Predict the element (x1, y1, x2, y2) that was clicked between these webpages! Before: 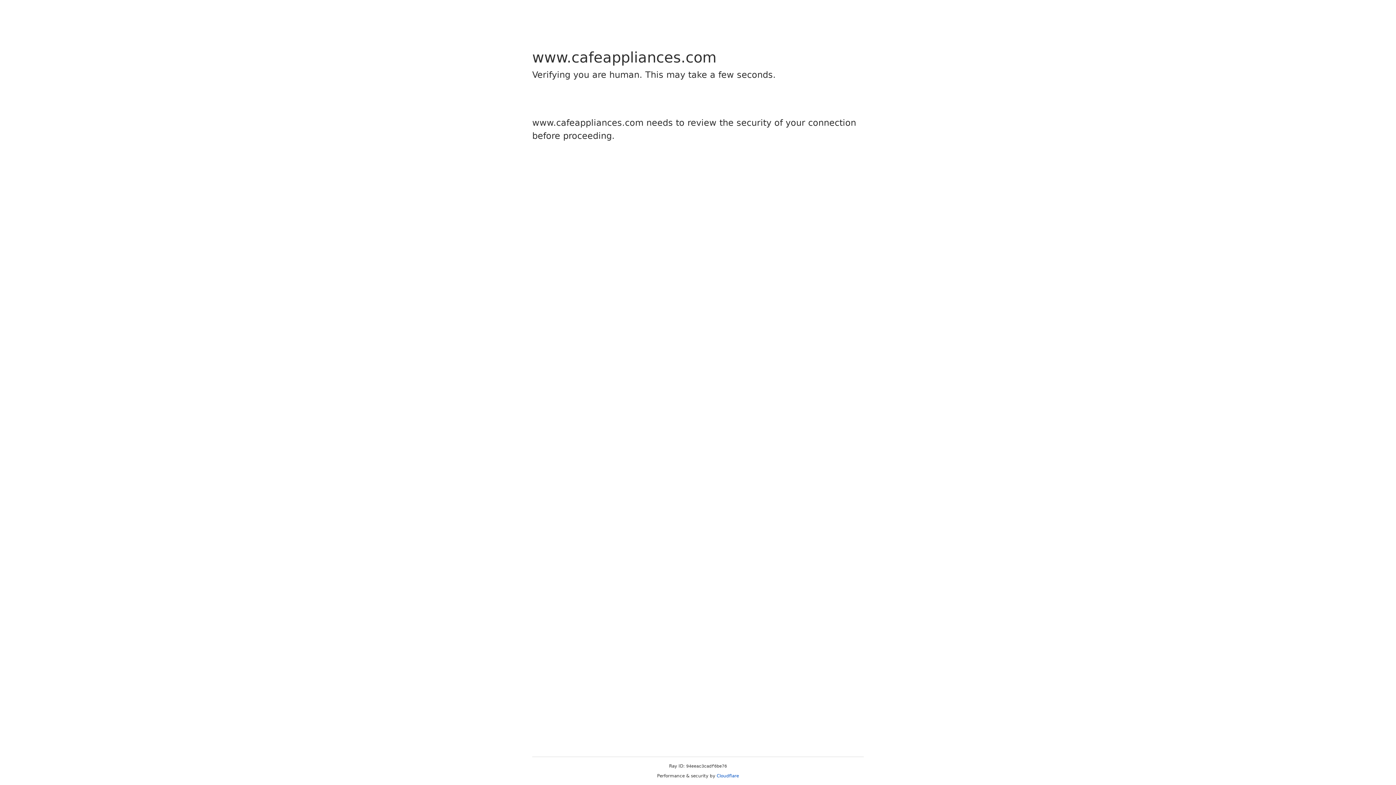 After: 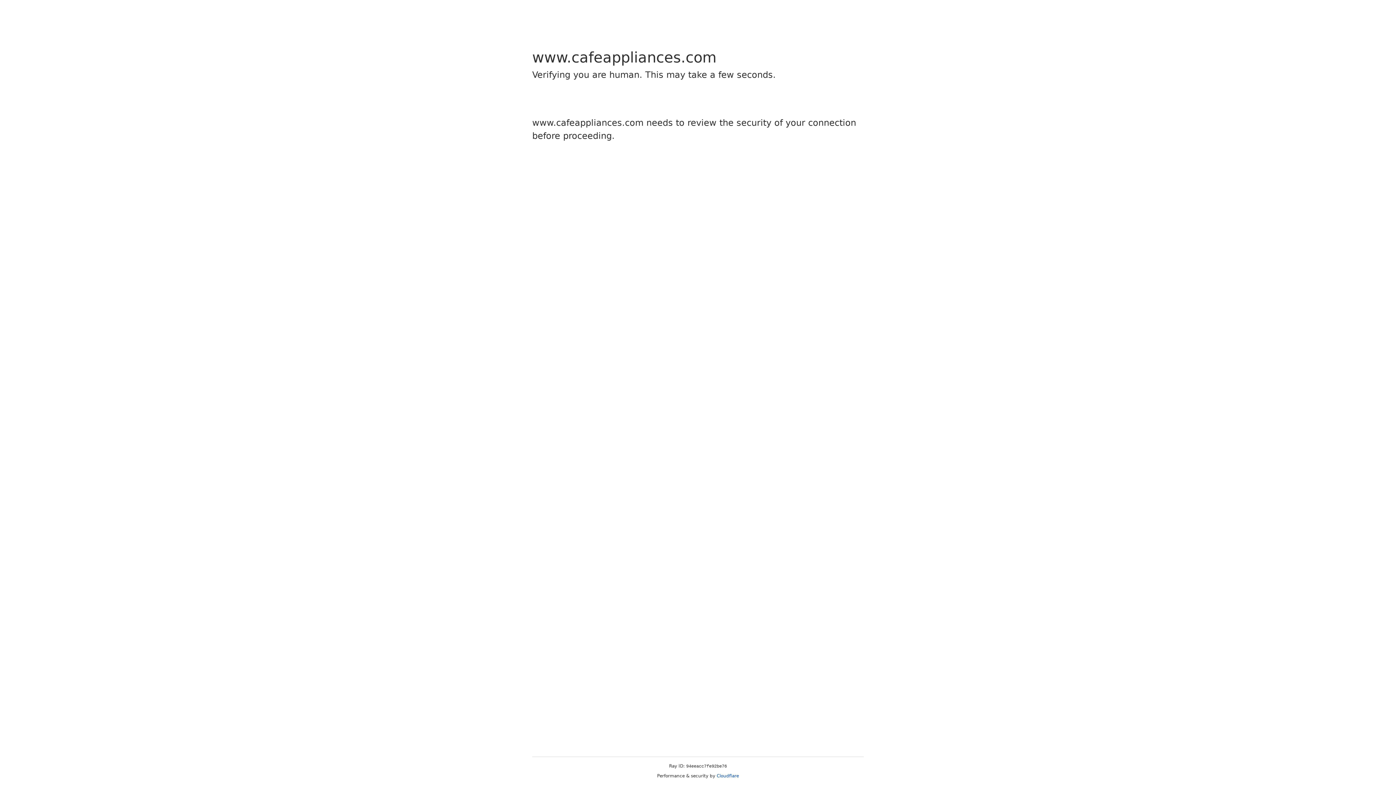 Action: label: Cloudflare bbox: (716, 773, 739, 778)